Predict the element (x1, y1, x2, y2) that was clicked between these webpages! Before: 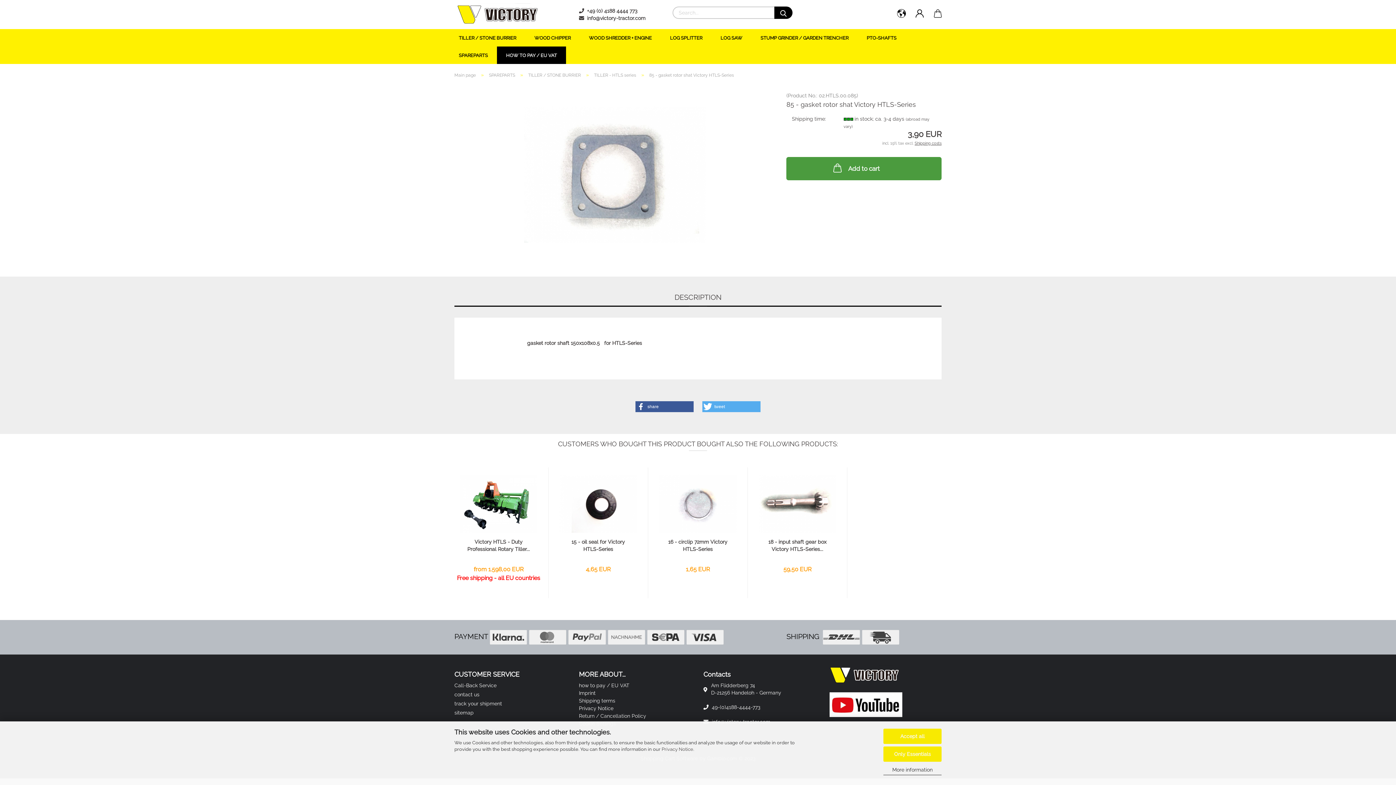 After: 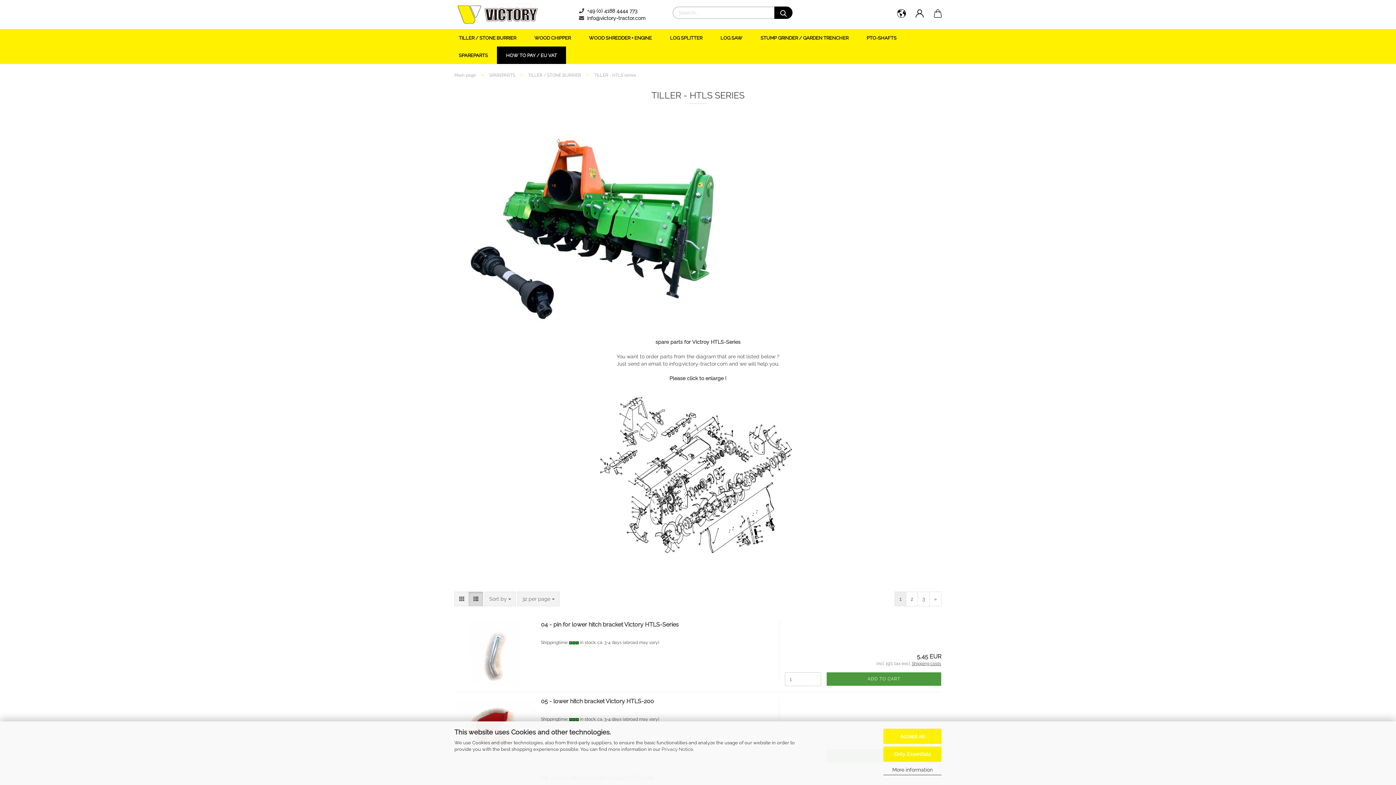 Action: bbox: (594, 72, 636, 77) label: TILLER - HTLS series